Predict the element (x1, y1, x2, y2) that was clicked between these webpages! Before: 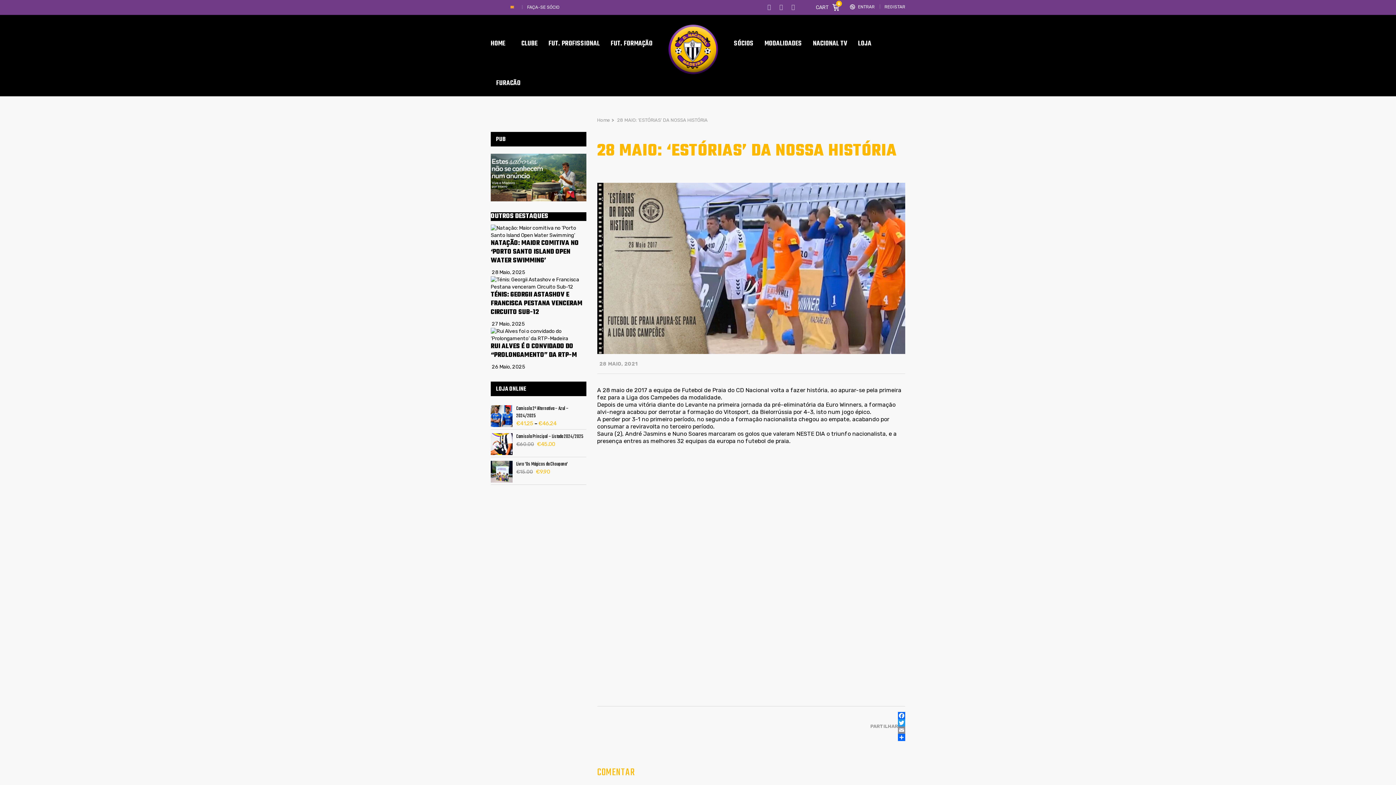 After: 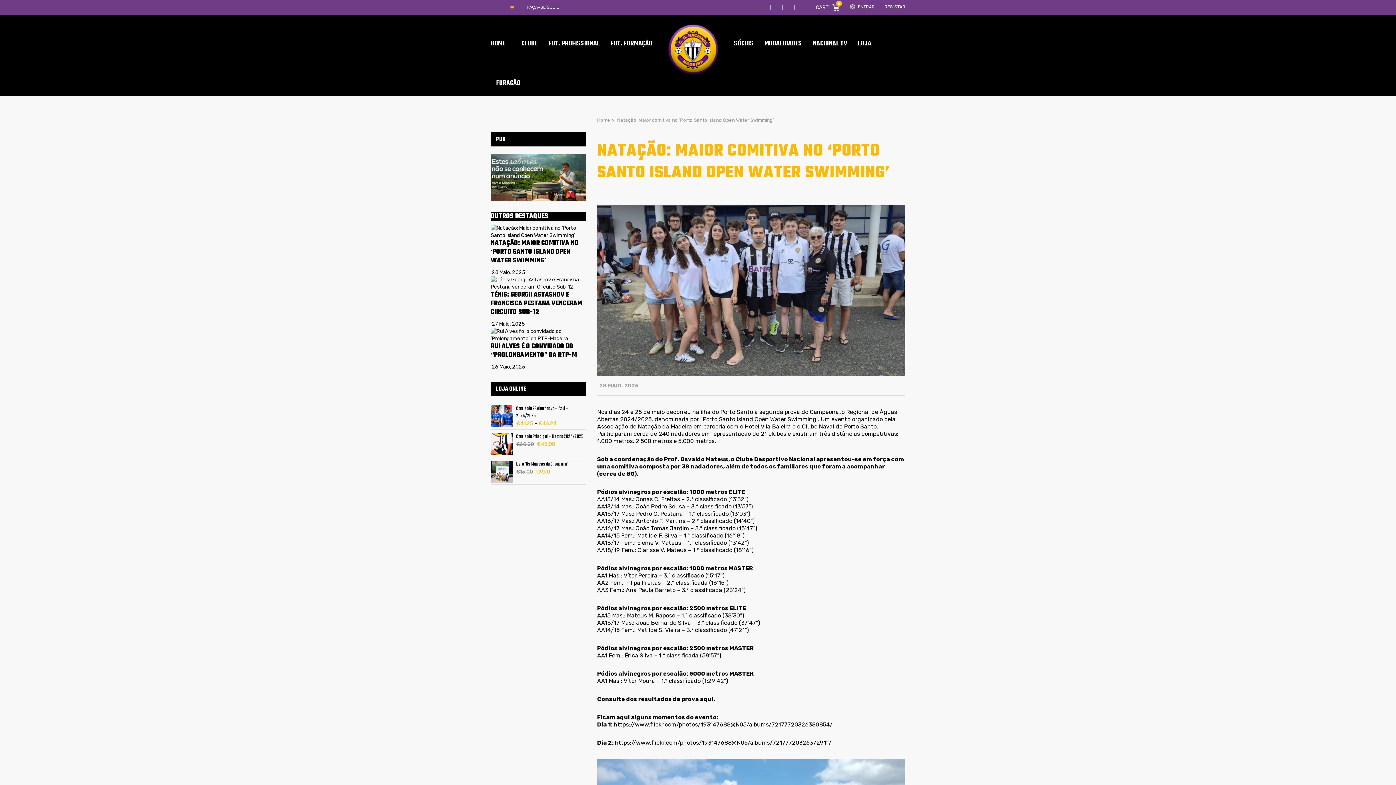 Action: label:  28 Maio, 2025 bbox: (490, 269, 525, 275)